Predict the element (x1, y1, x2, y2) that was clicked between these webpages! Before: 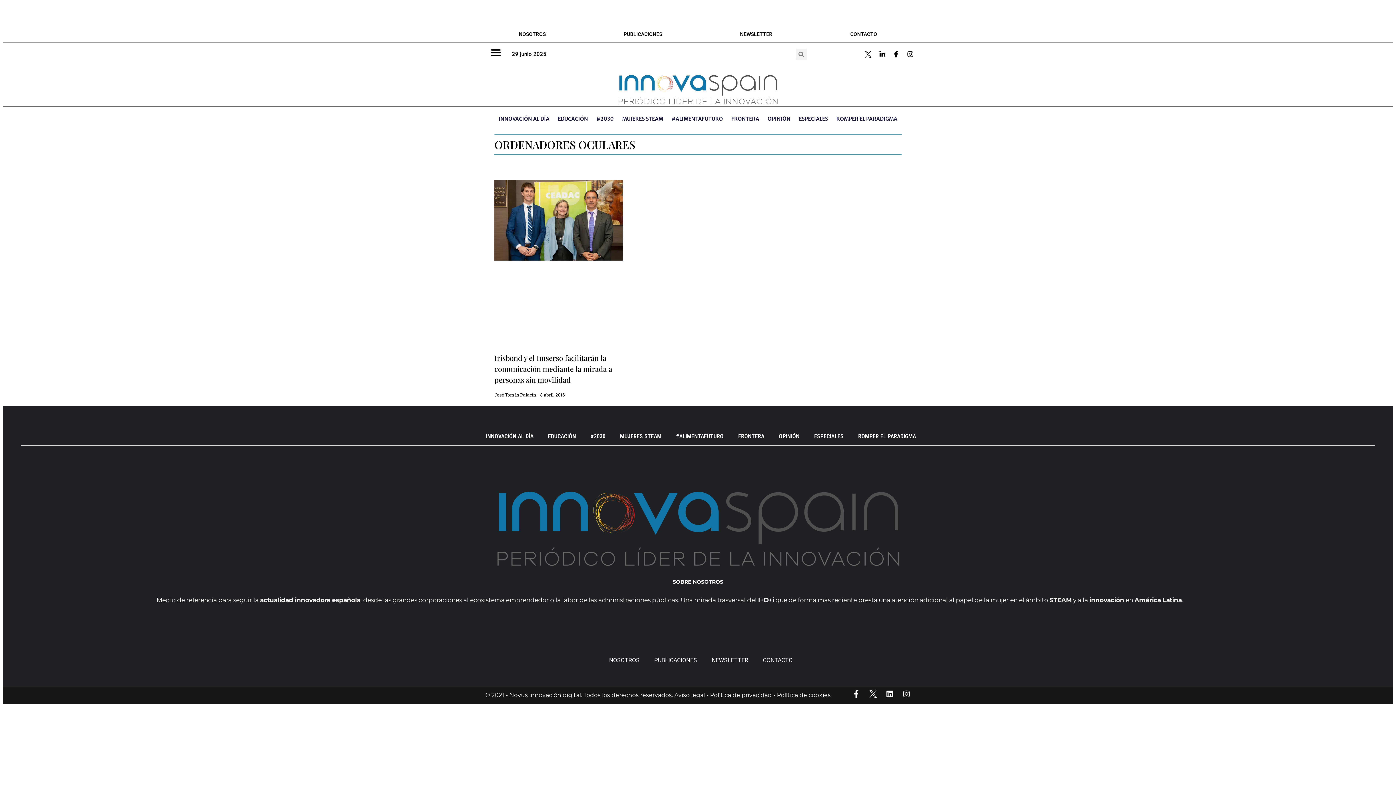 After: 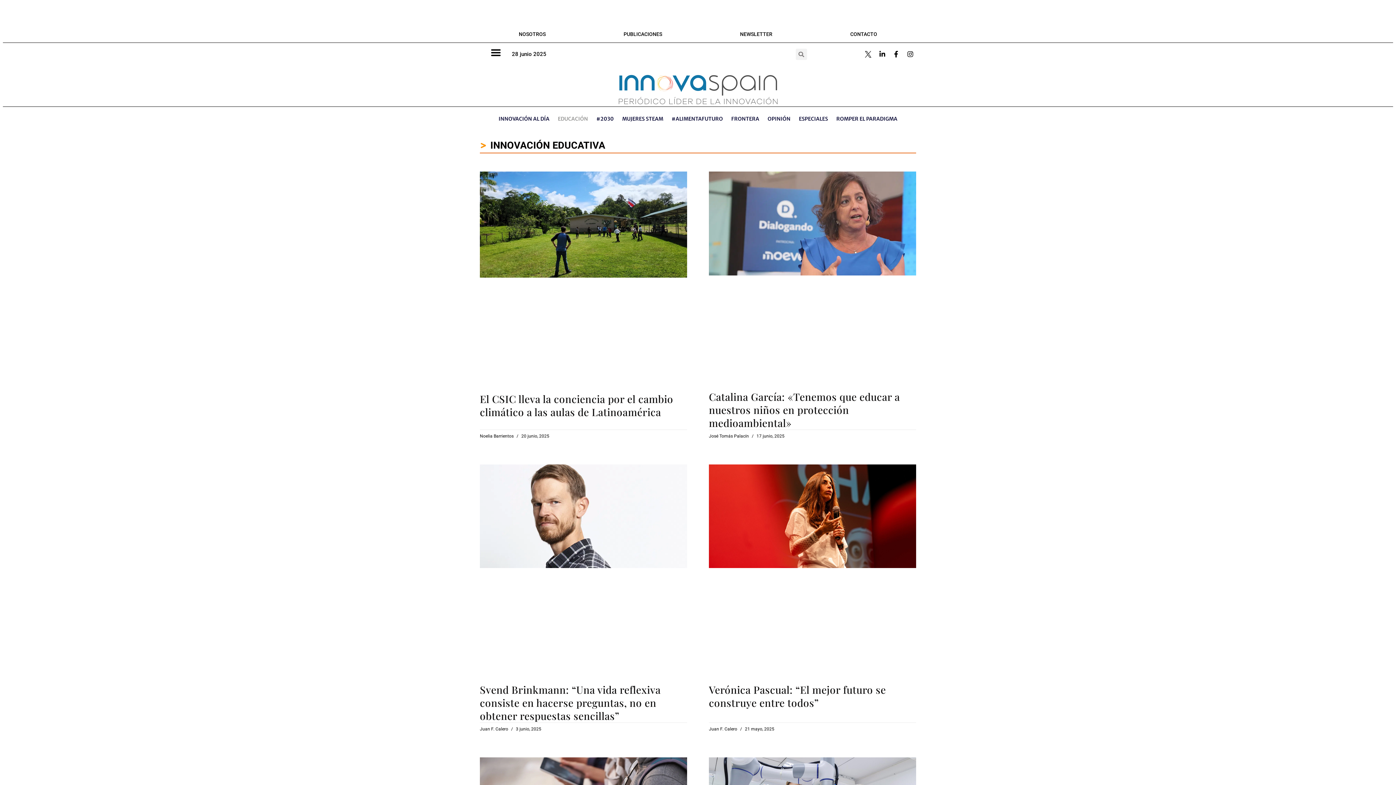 Action: bbox: (553, 110, 592, 127) label: EDUCACIÓN